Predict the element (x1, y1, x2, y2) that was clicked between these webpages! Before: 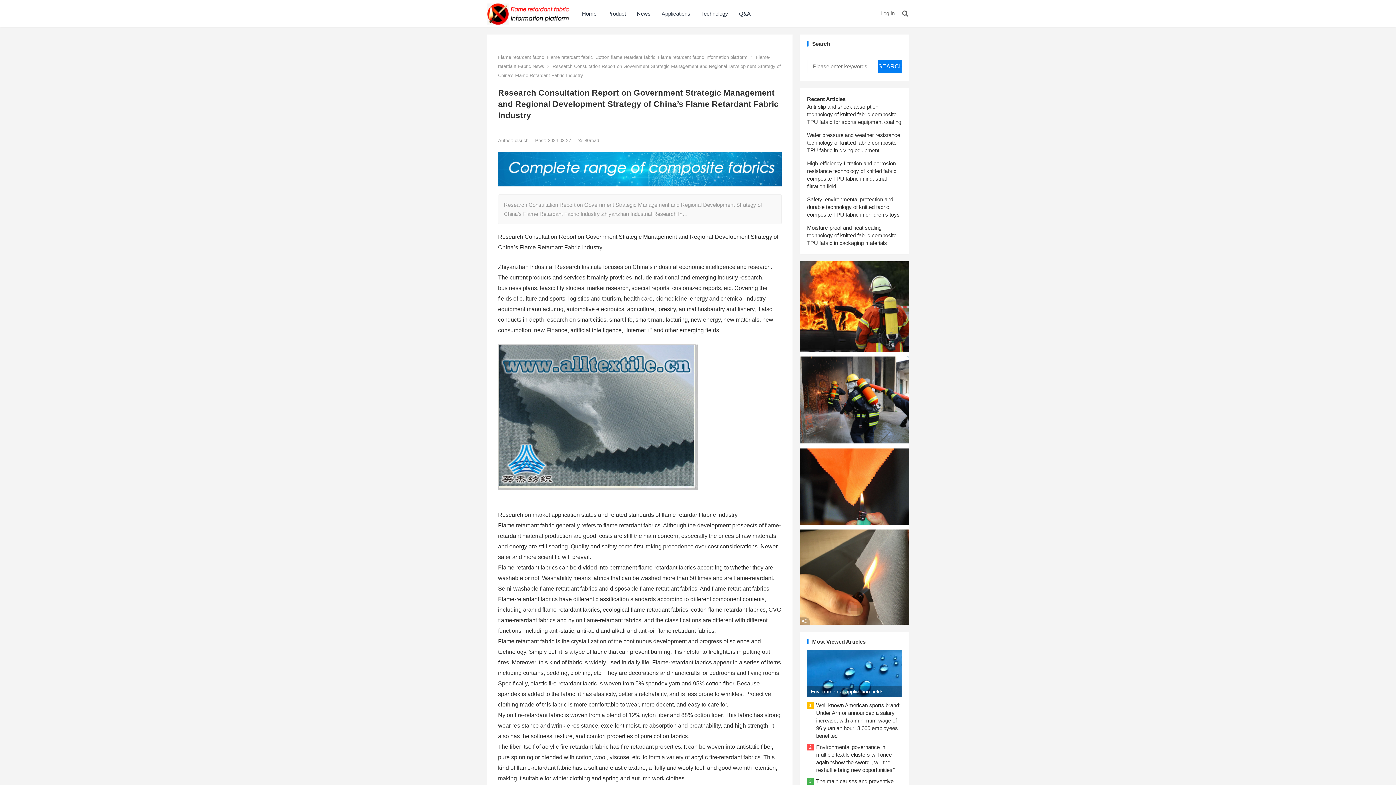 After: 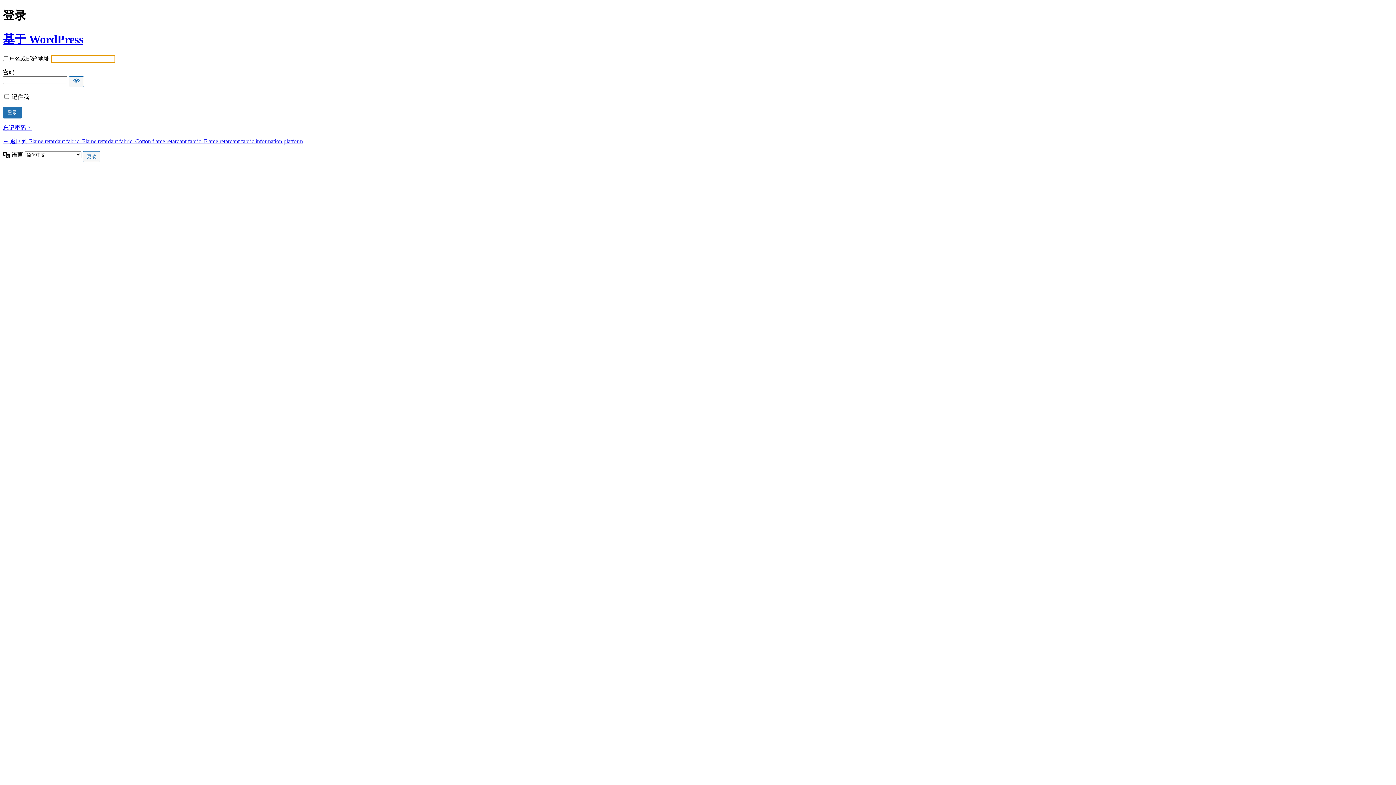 Action: label: Log in bbox: (880, 10, 894, 16)